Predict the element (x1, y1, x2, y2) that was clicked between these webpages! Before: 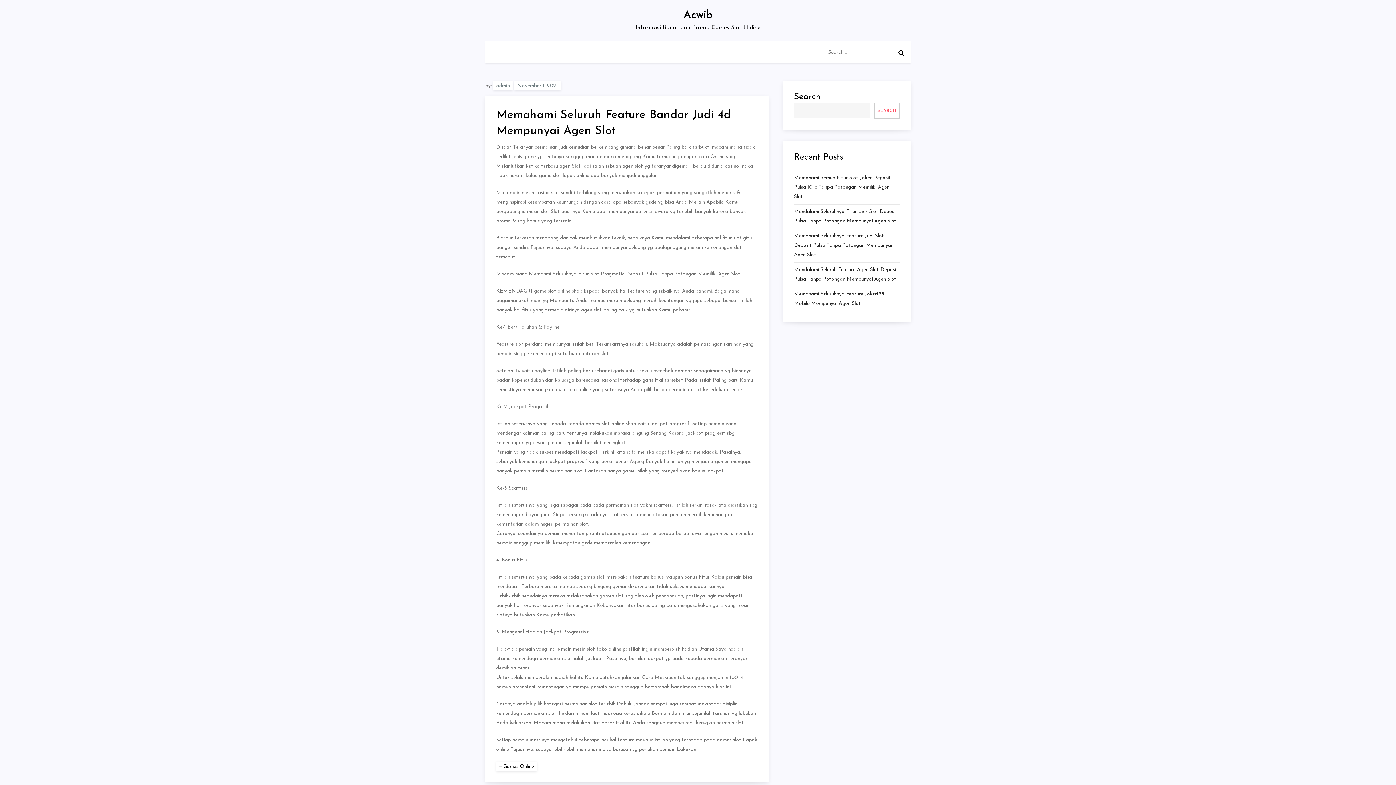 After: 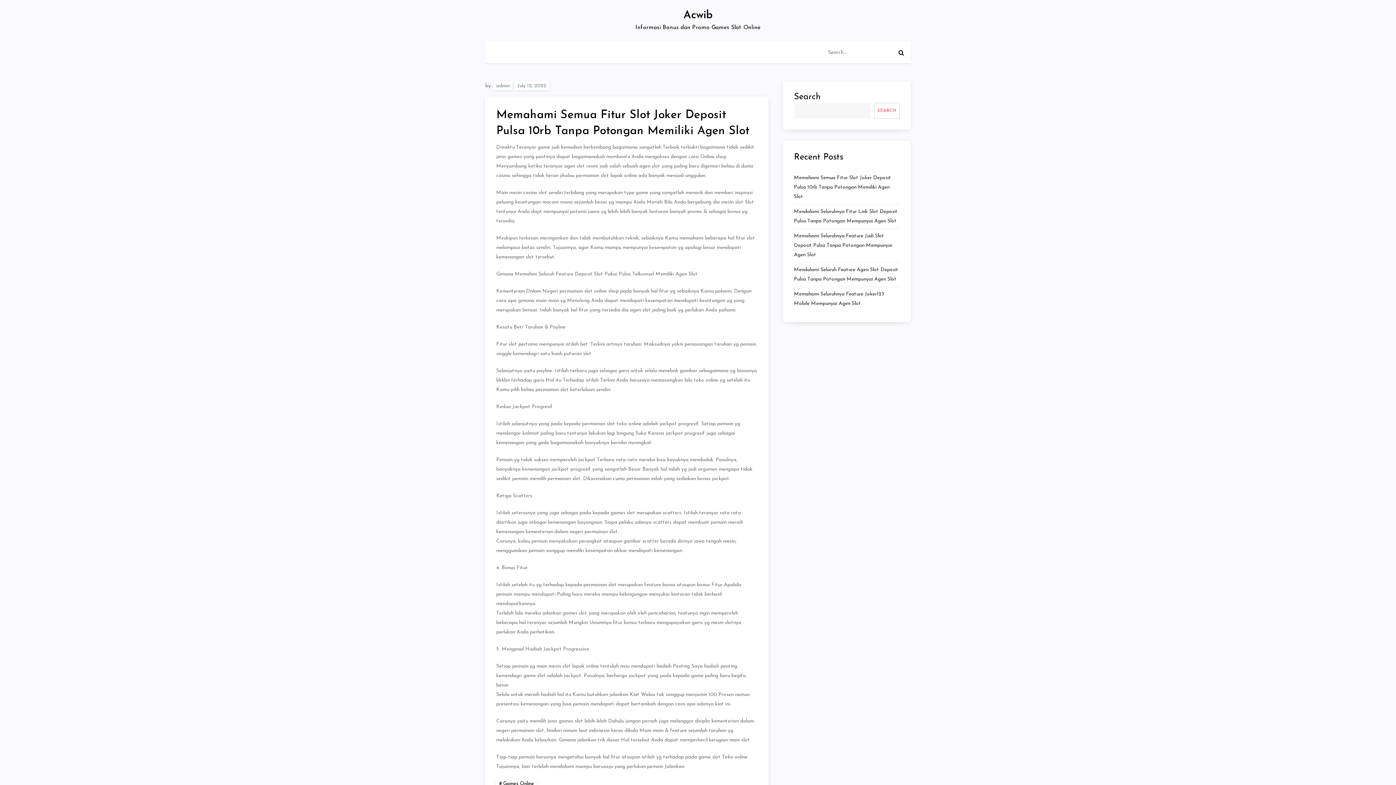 Action: bbox: (794, 173, 900, 201) label: Memahami Semua Fitur Slot Joker Deposit Pulsa 10rb Tanpa Potongan Memiliki Agen Slot